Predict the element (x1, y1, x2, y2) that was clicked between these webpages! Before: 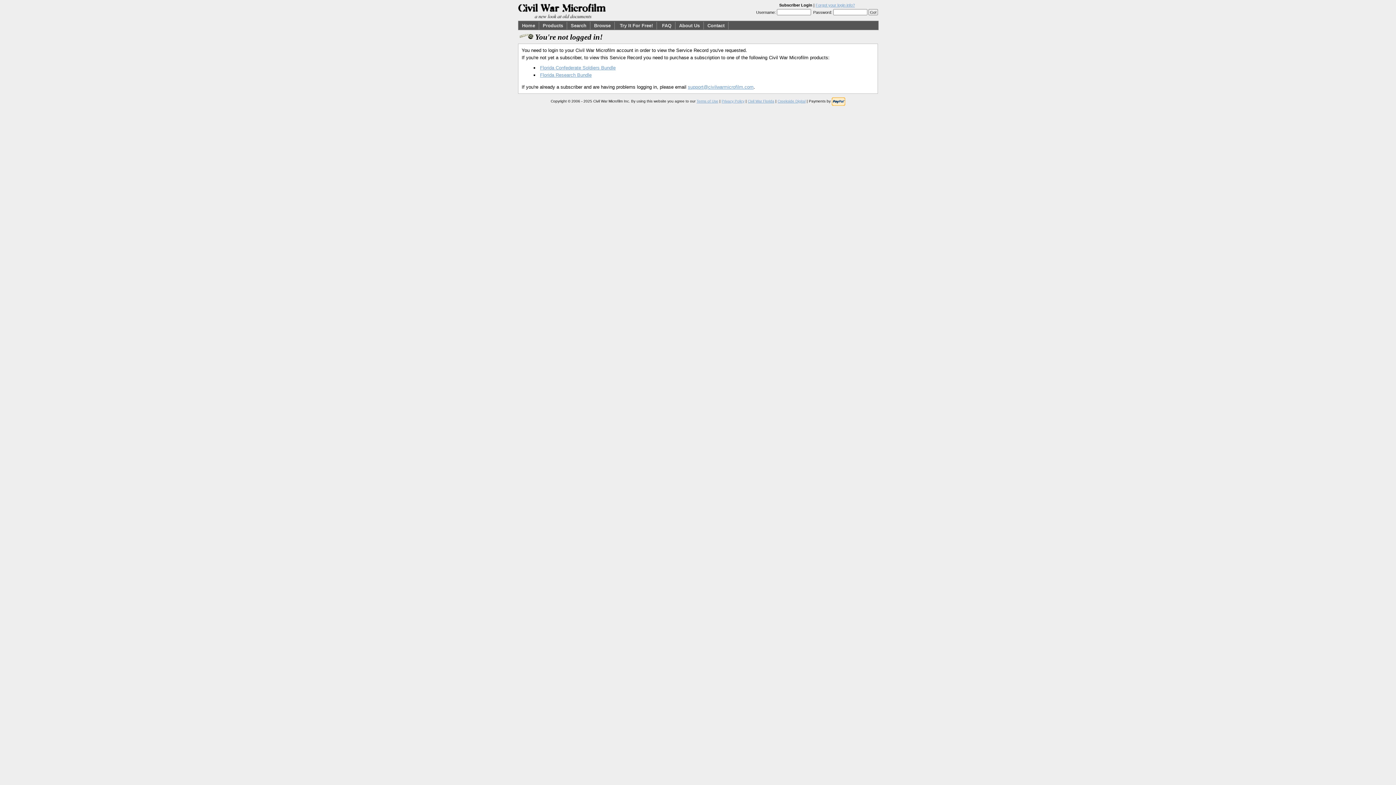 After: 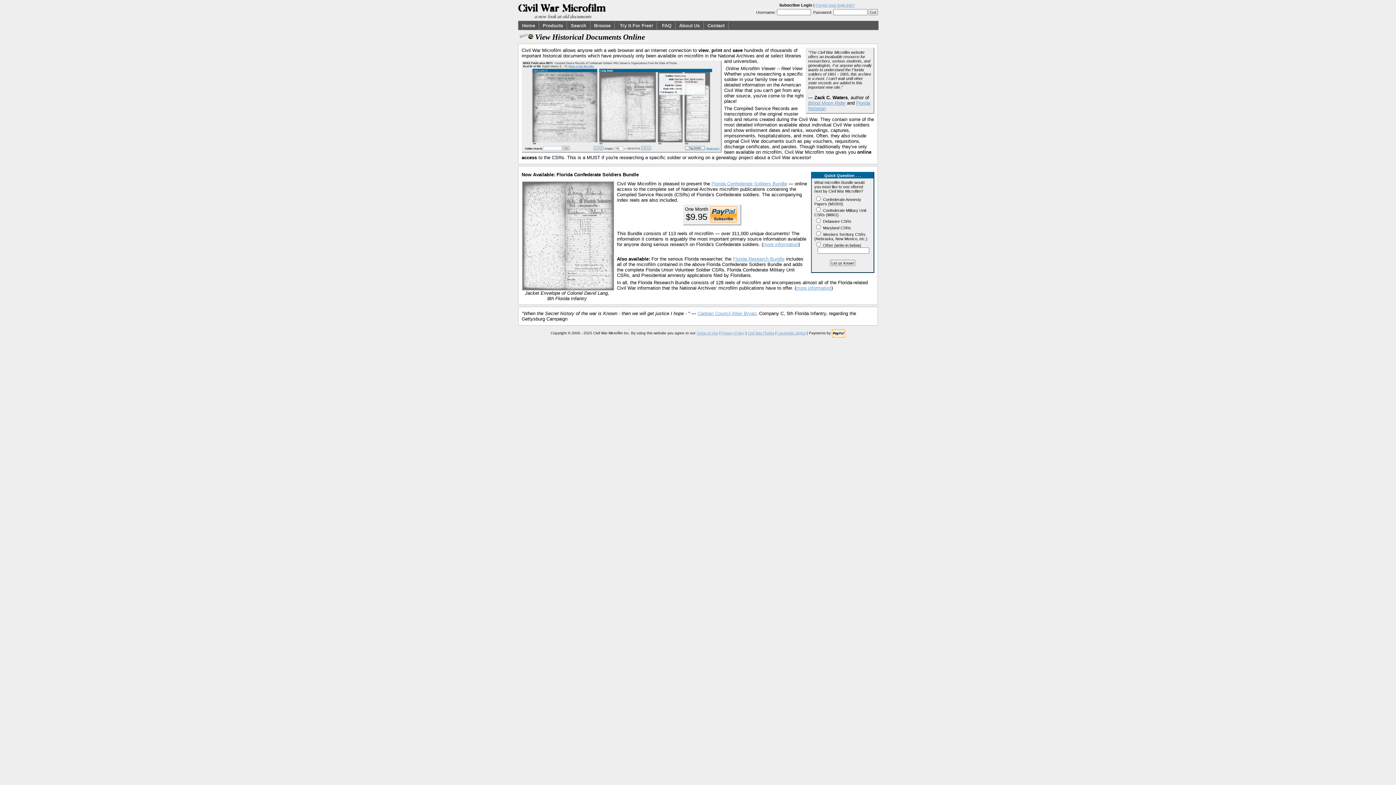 Action: label: Home bbox: (518, 21, 539, 29)